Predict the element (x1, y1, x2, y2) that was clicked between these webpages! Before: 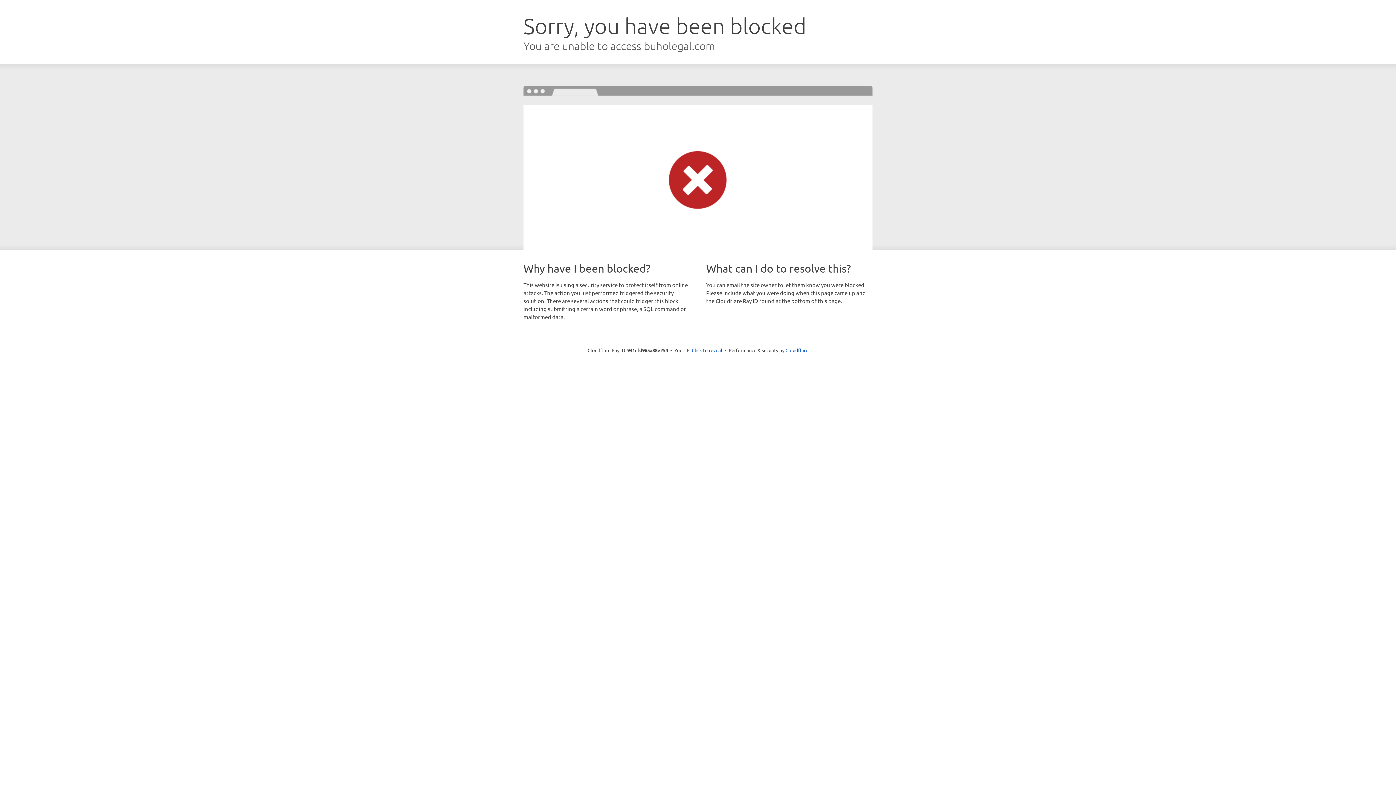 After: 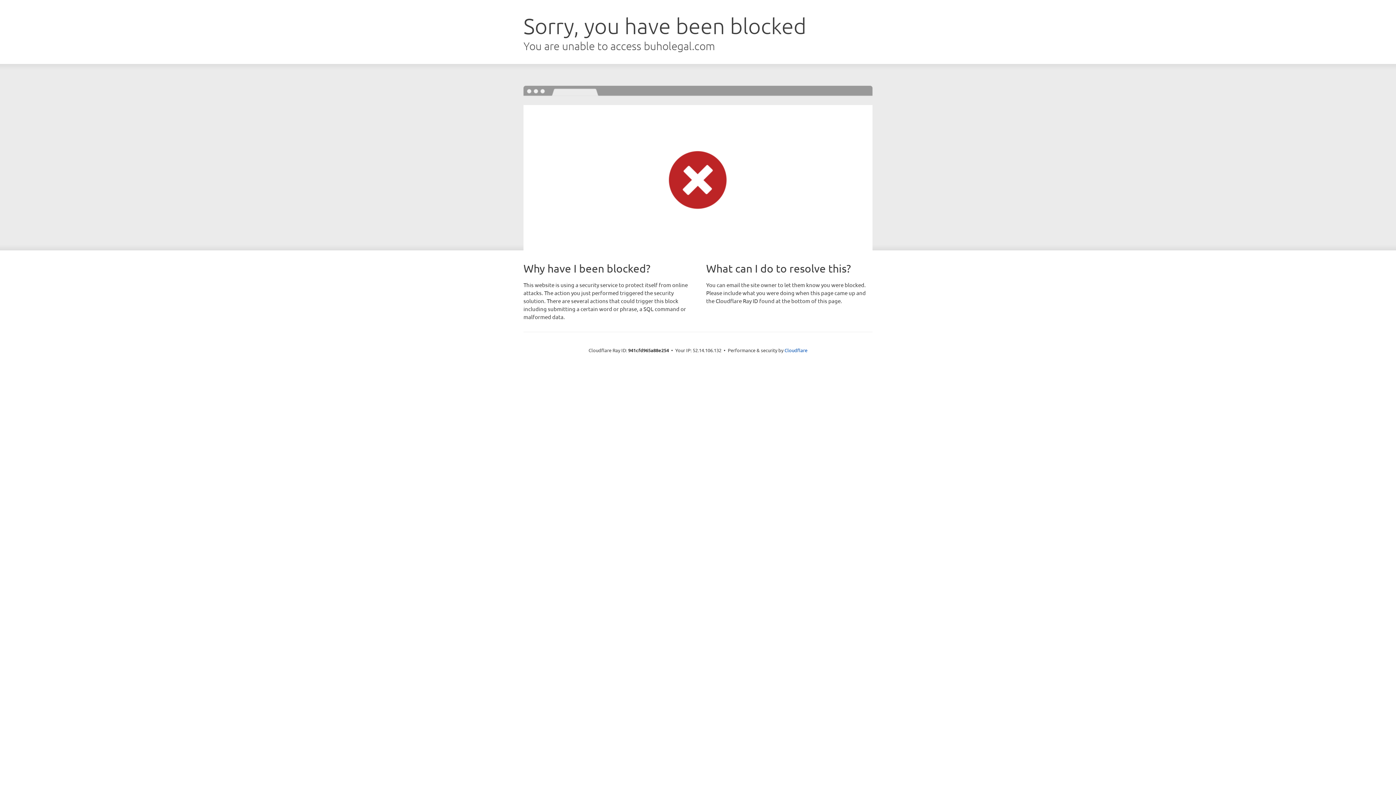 Action: bbox: (692, 346, 722, 353) label: Click to reveal